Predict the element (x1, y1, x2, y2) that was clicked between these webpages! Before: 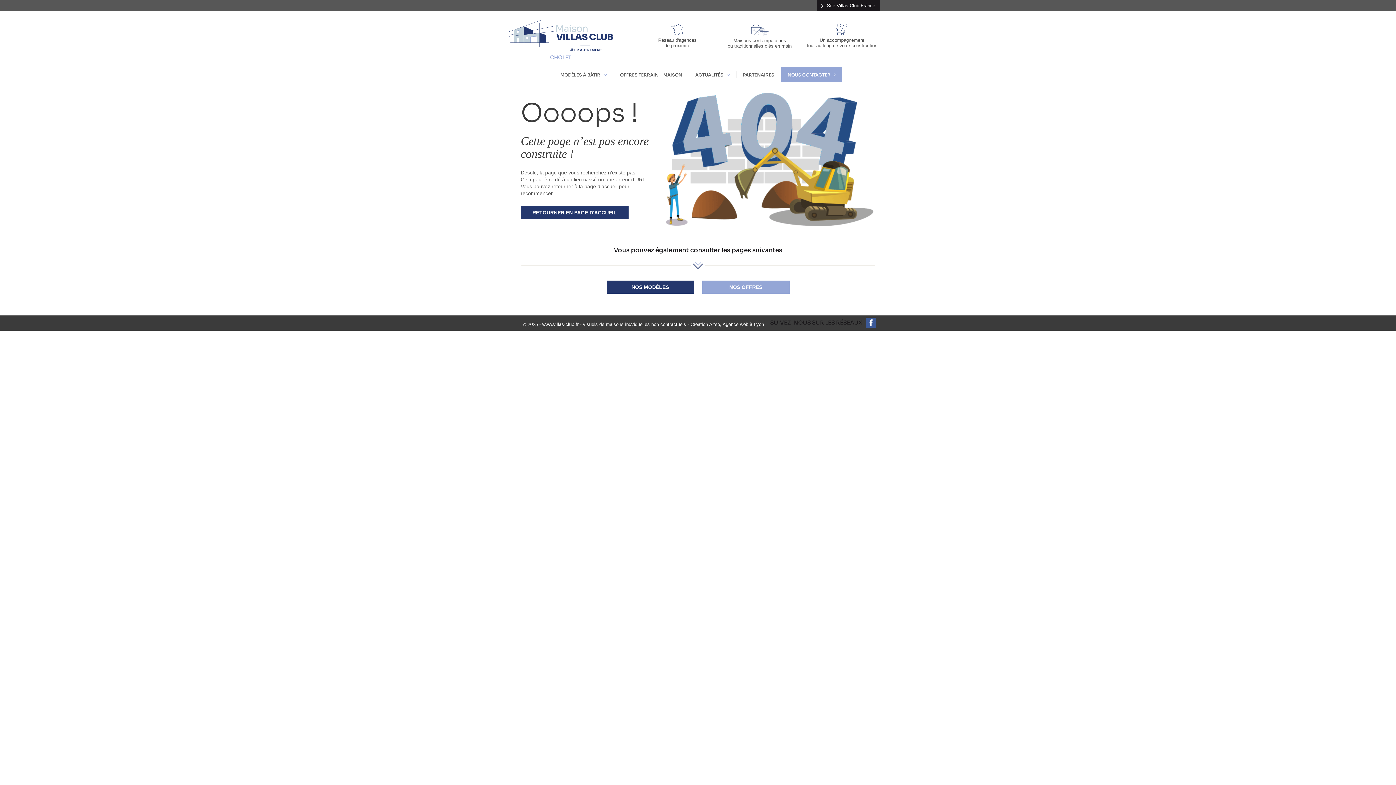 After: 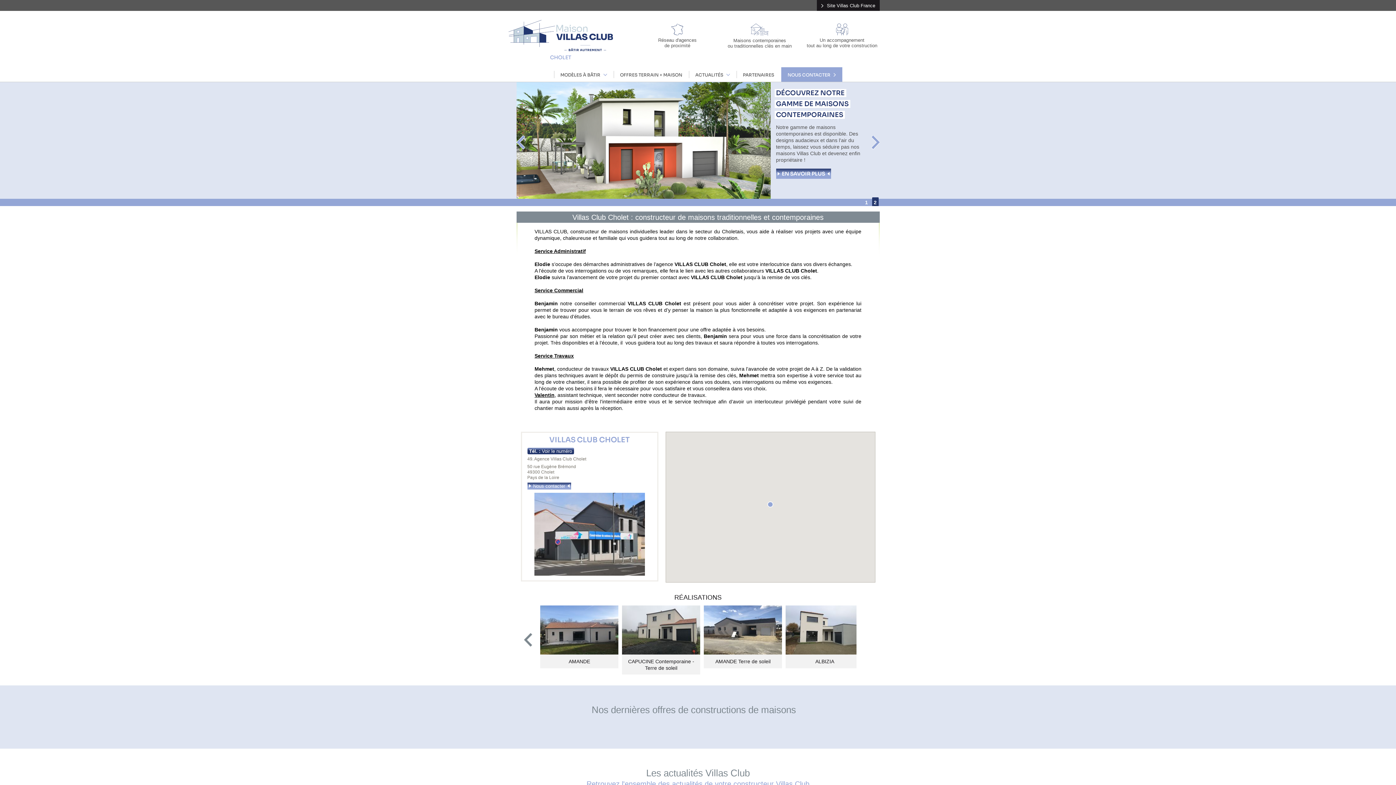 Action: label: RETOURNER EN PAGE D'ACCUEIL bbox: (520, 206, 628, 219)